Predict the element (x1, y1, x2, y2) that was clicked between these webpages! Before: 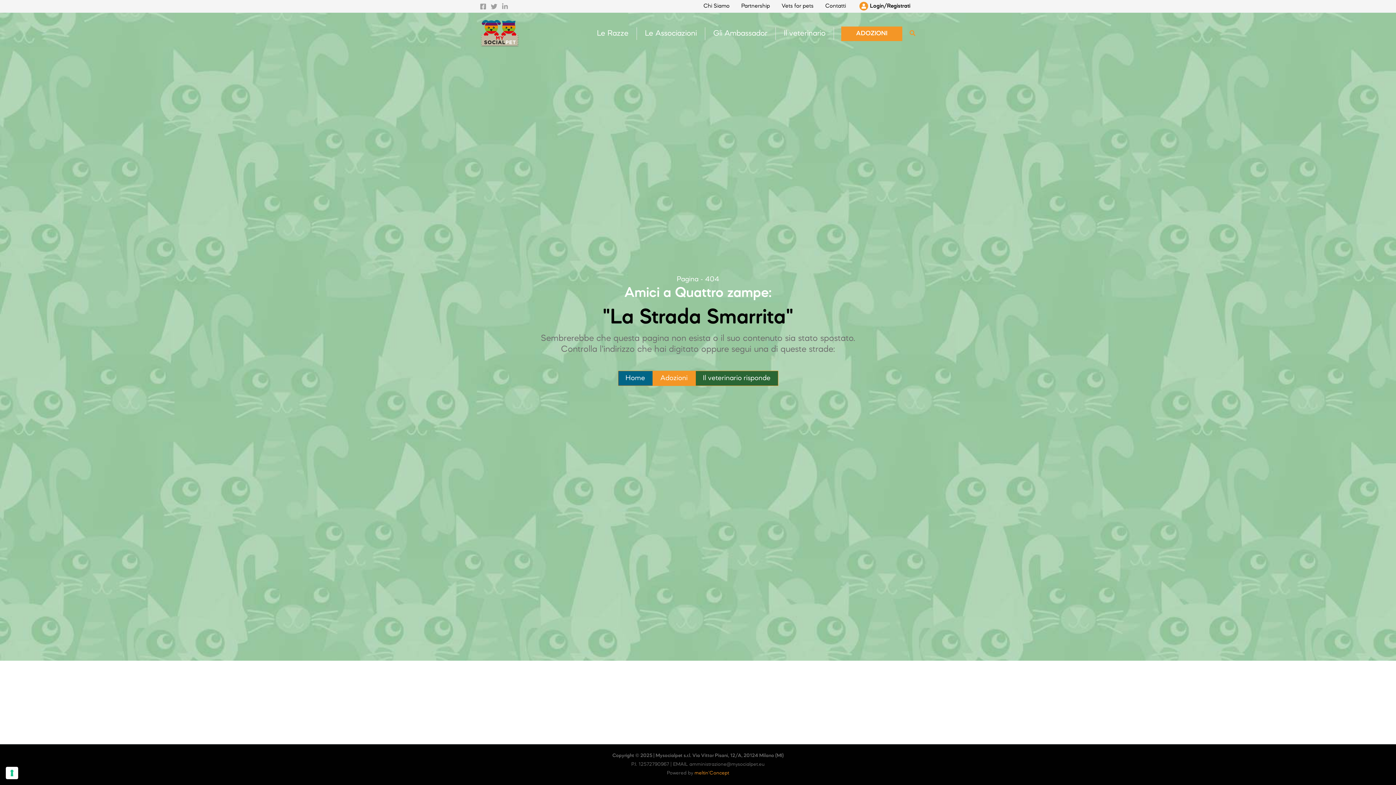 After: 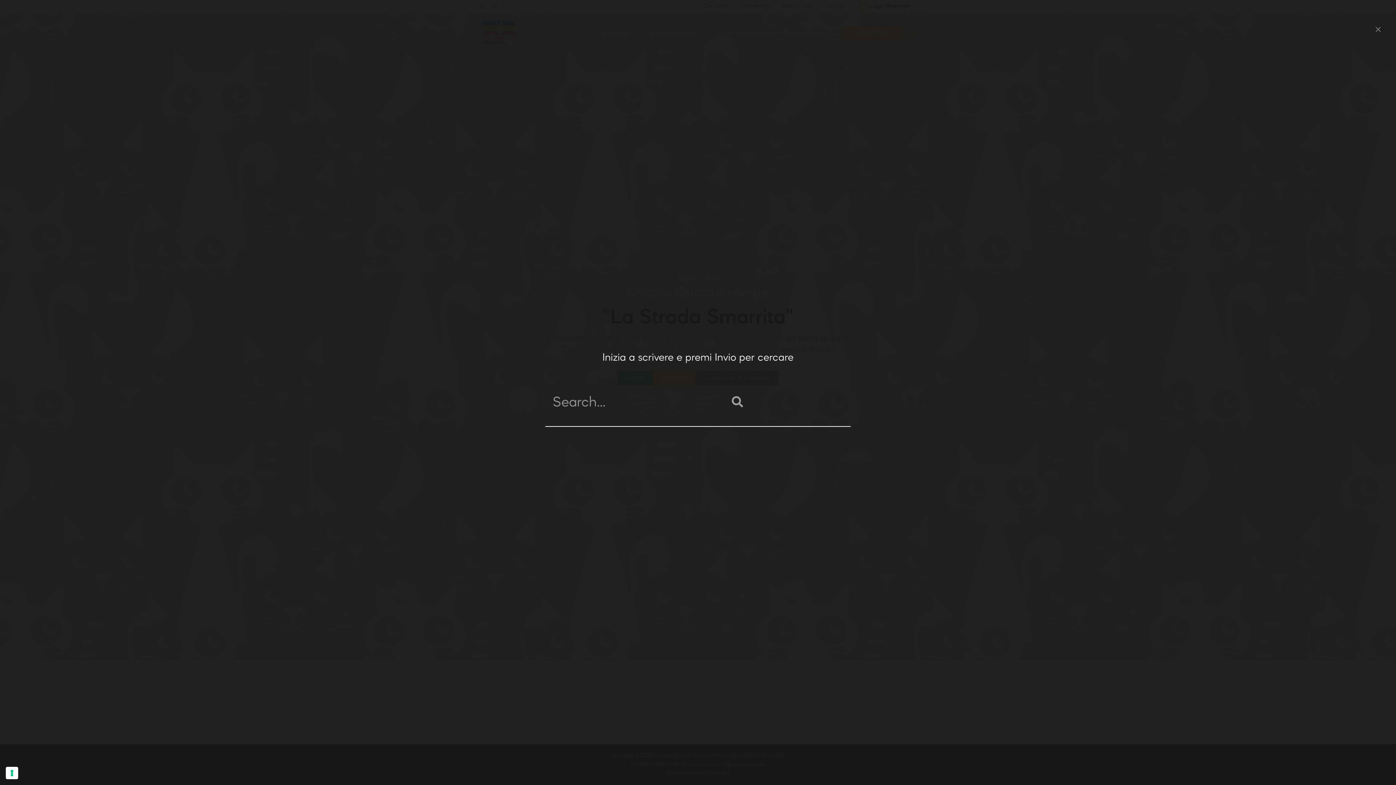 Action: label: Search icon link bbox: (909, 31, 916, 37)